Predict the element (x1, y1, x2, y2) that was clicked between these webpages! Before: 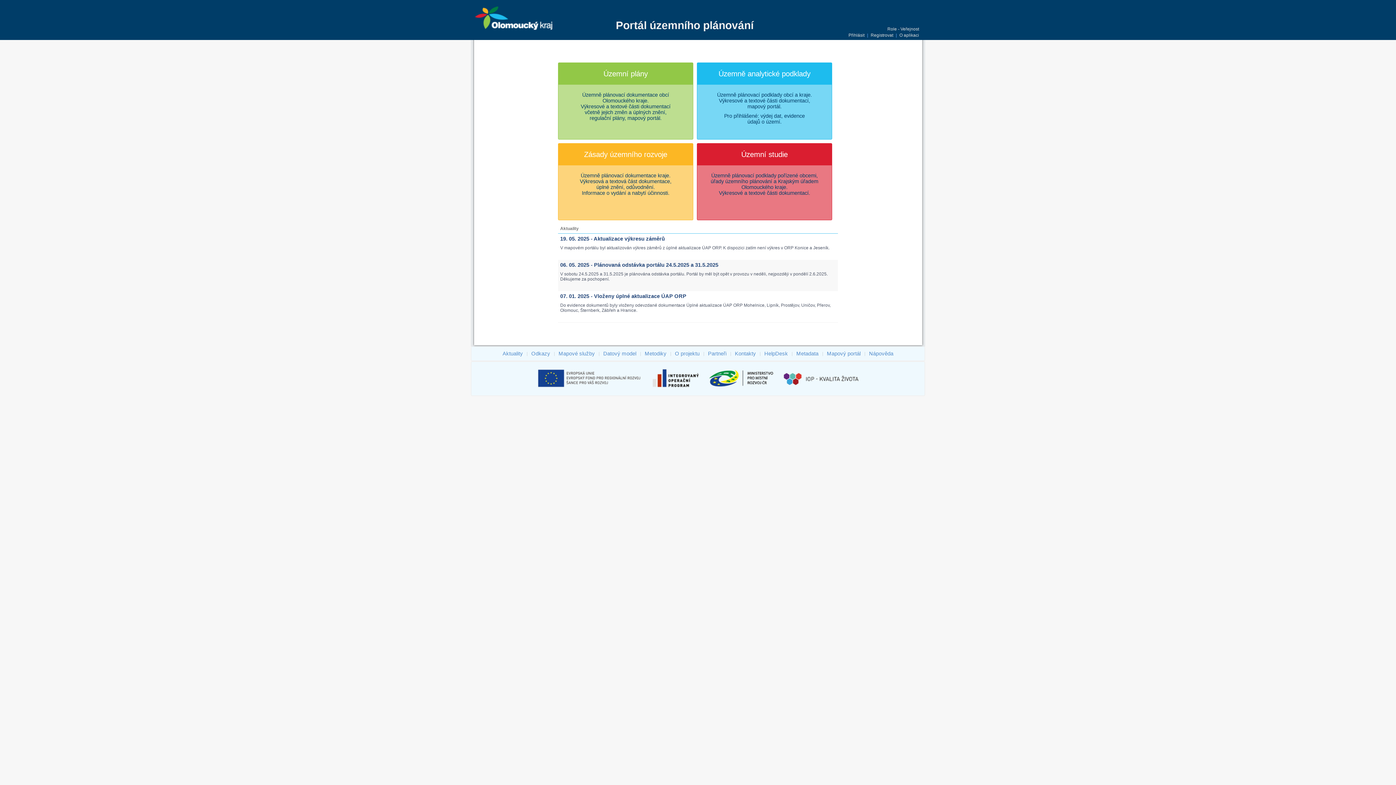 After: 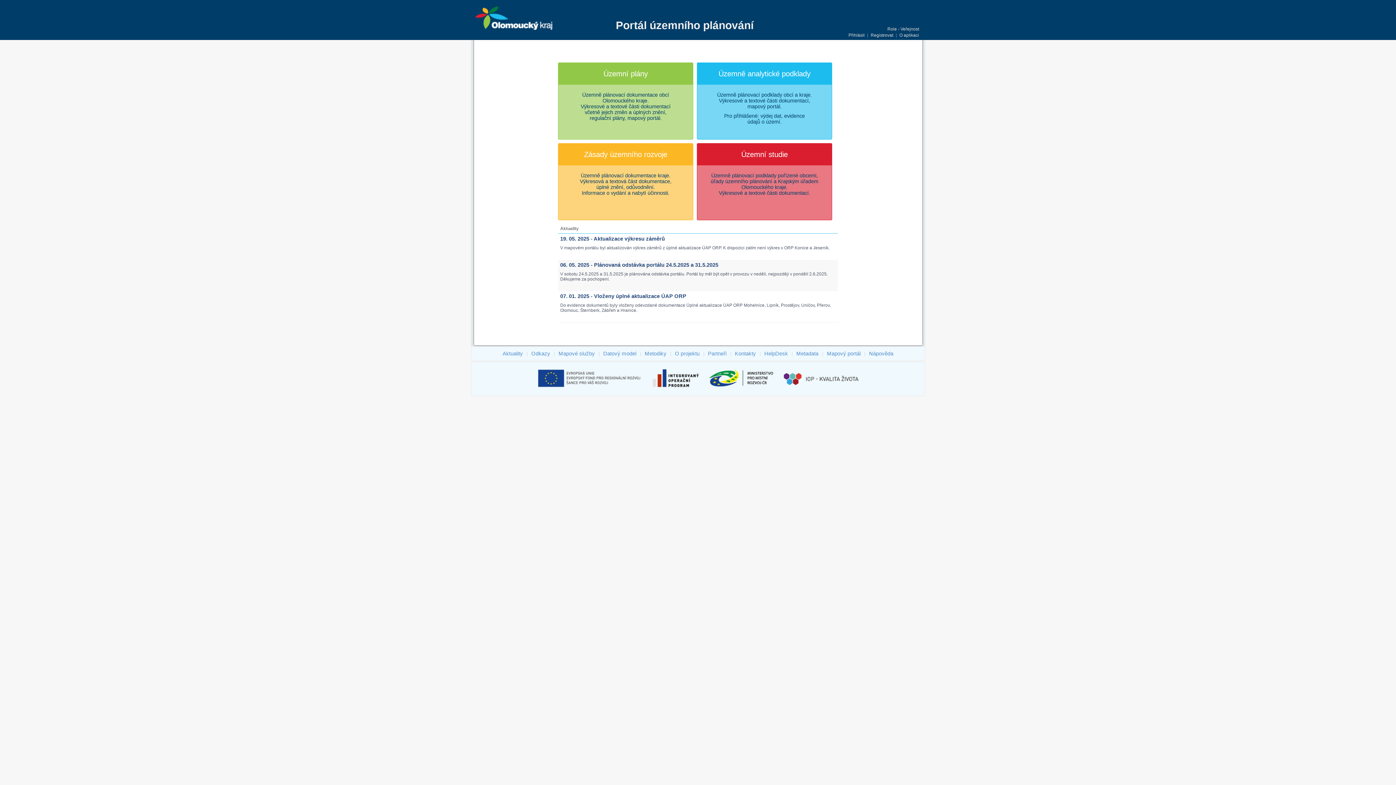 Action: bbox: (782, 387, 860, 392)